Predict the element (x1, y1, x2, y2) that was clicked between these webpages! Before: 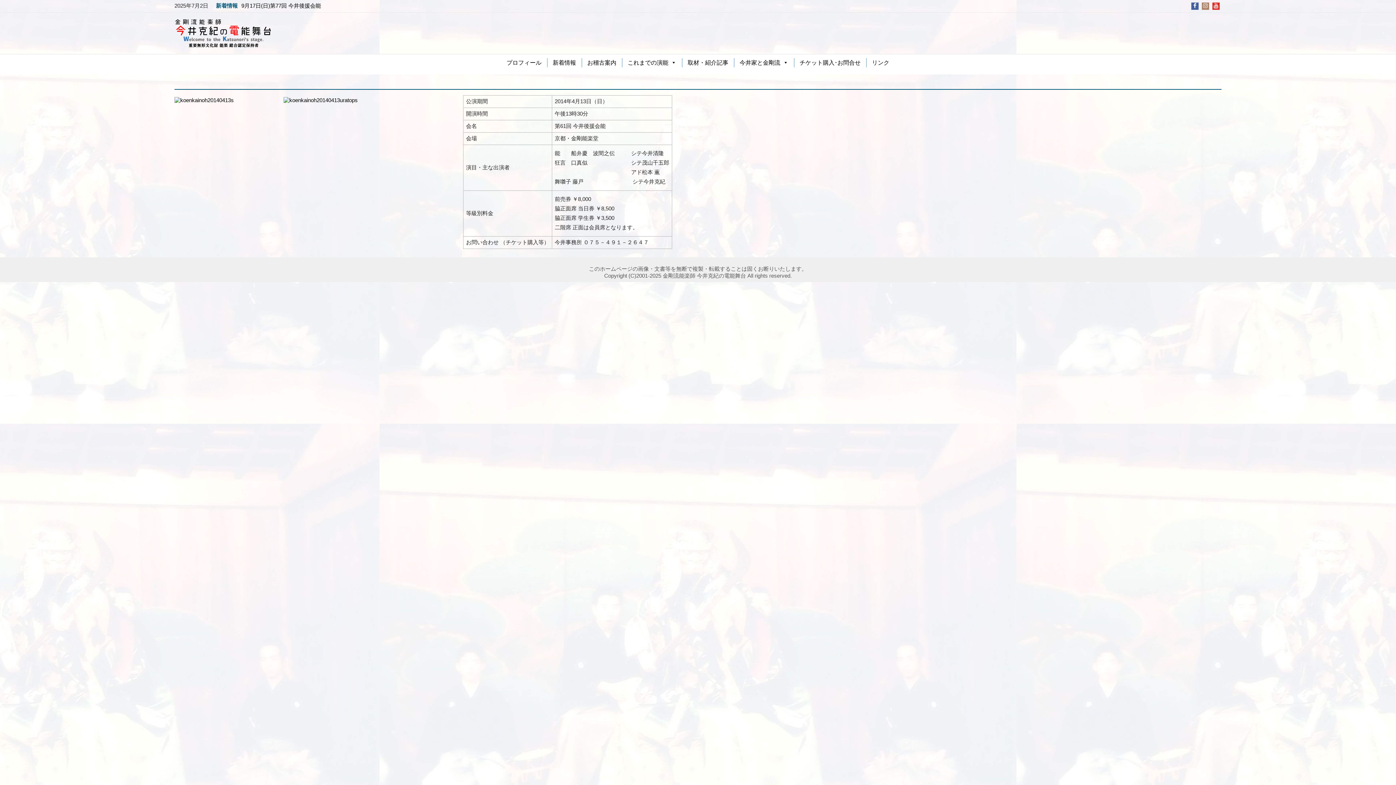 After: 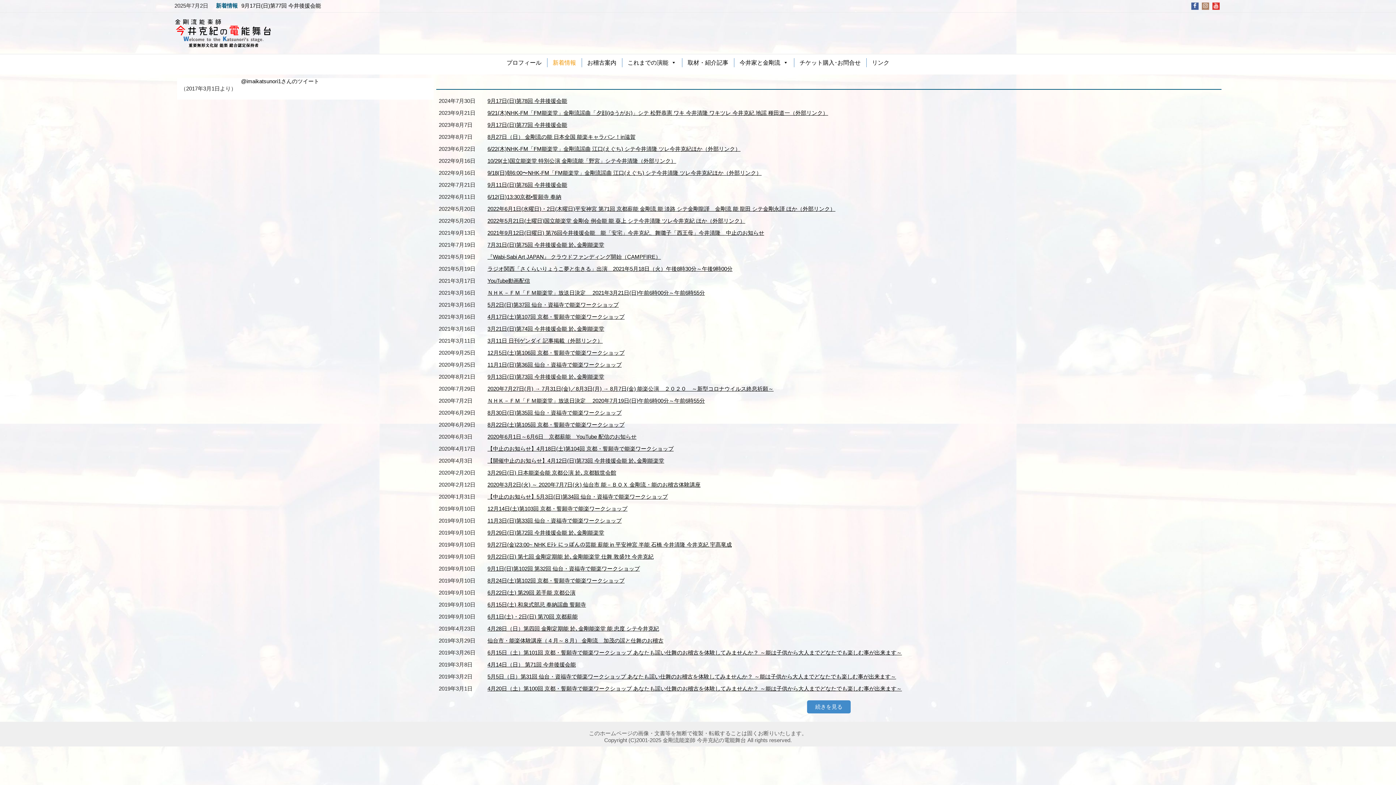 Action: label: 新着情報 bbox: (547, 58, 581, 67)